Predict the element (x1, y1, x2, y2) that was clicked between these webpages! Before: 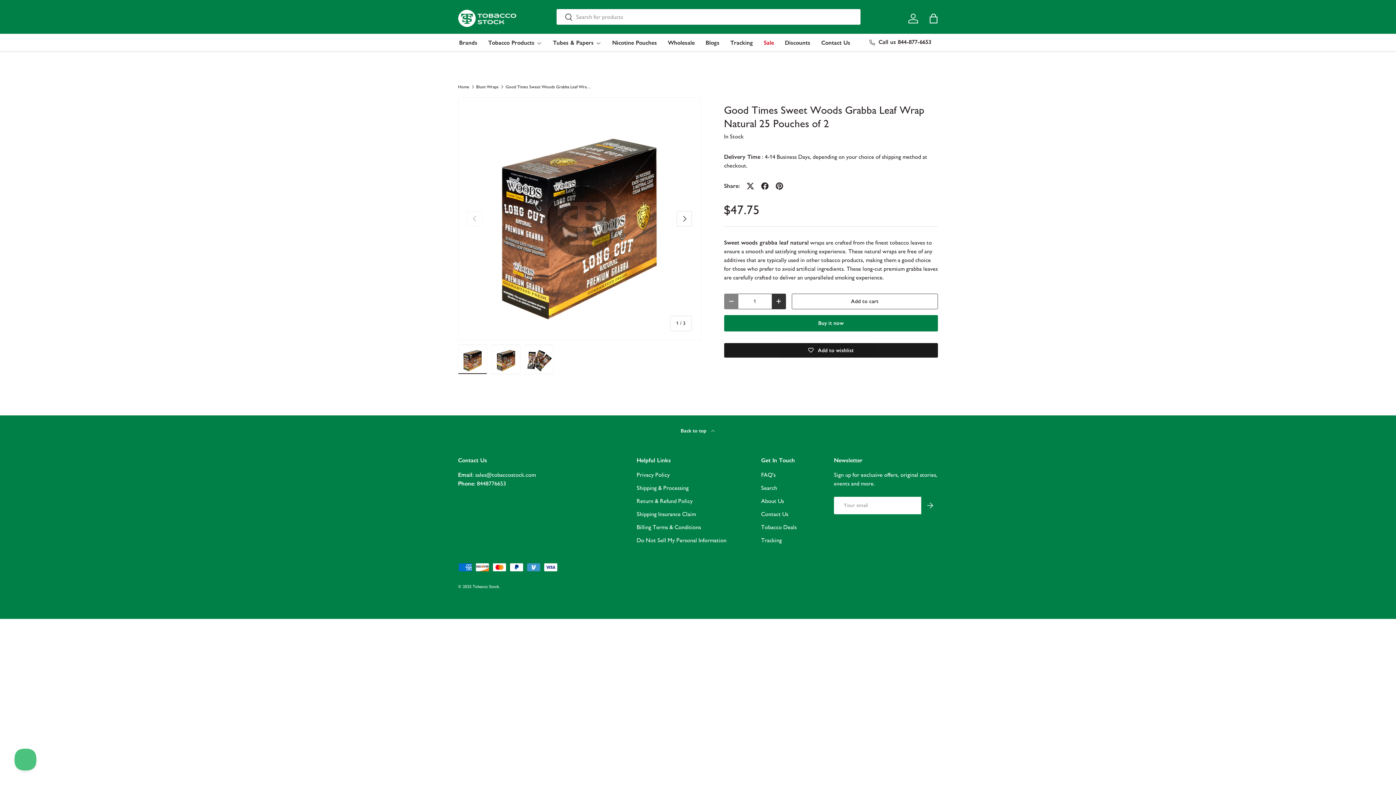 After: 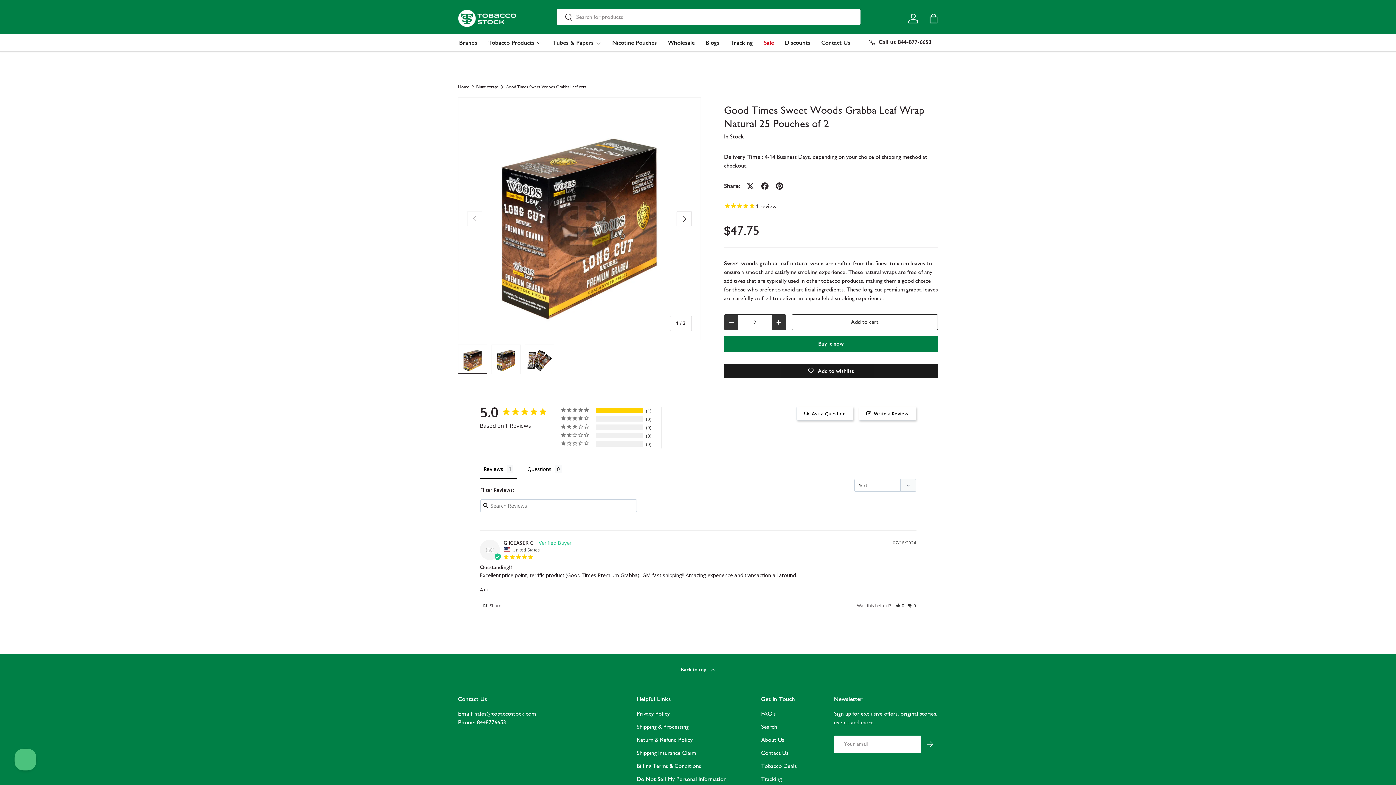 Action: bbox: (771, 293, 786, 309) label: +